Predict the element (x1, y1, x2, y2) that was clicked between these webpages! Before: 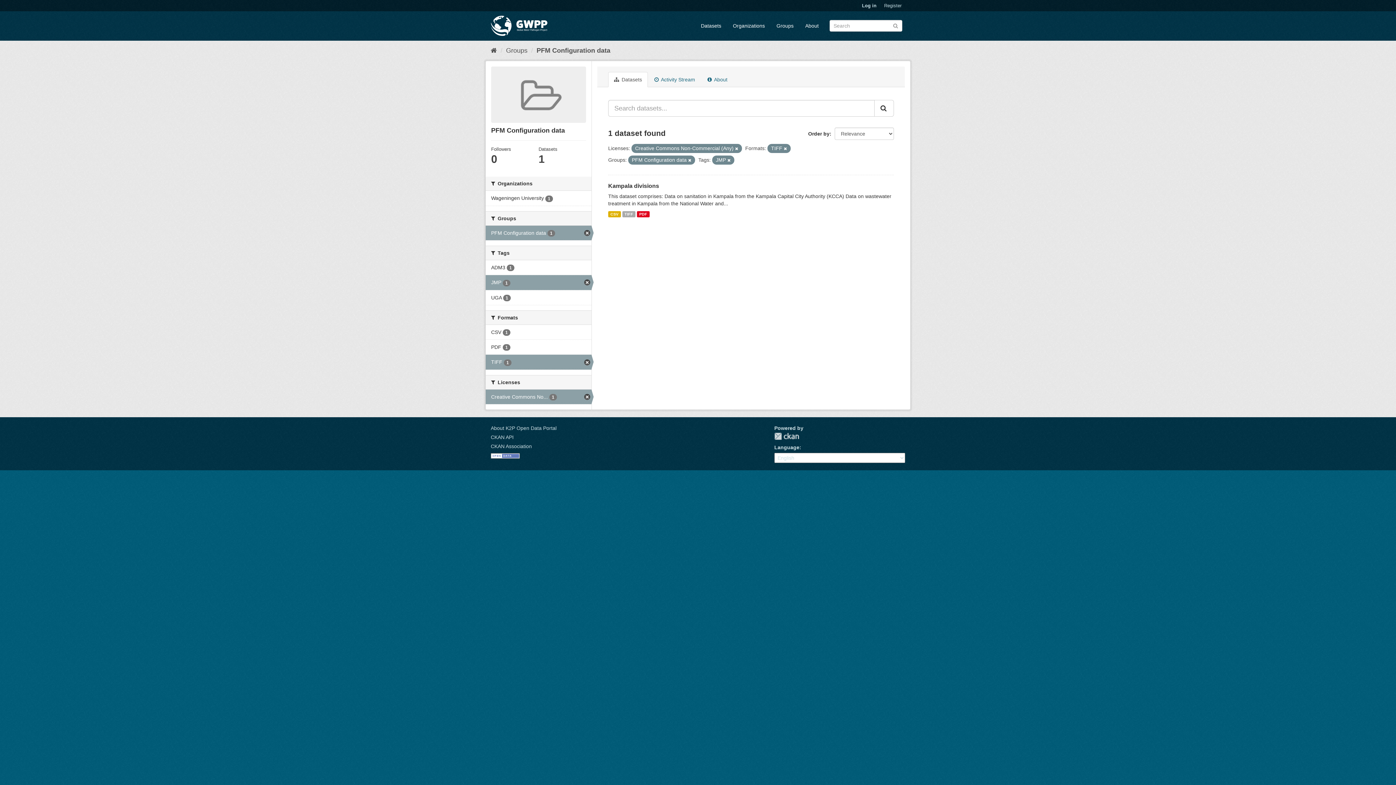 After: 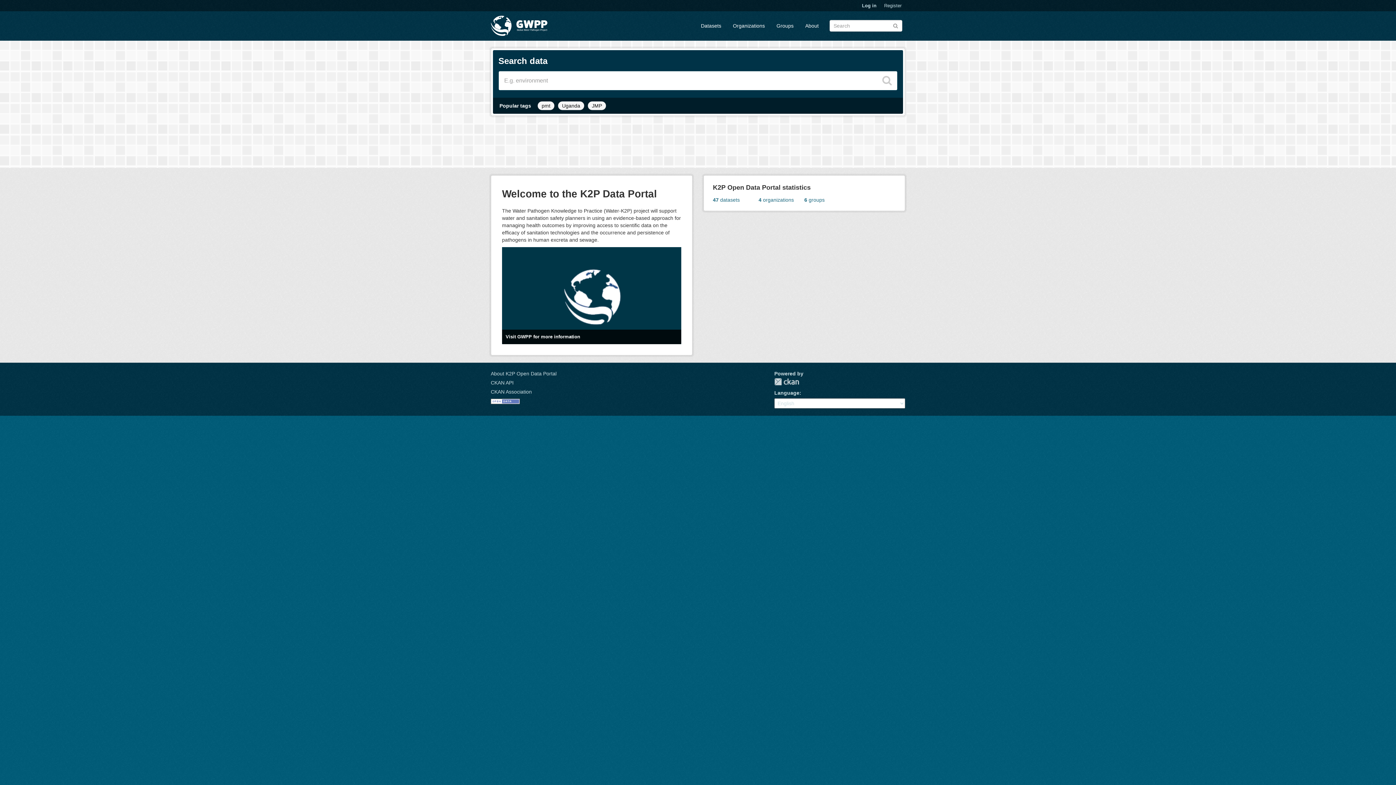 Action: bbox: (490, 46, 497, 54)